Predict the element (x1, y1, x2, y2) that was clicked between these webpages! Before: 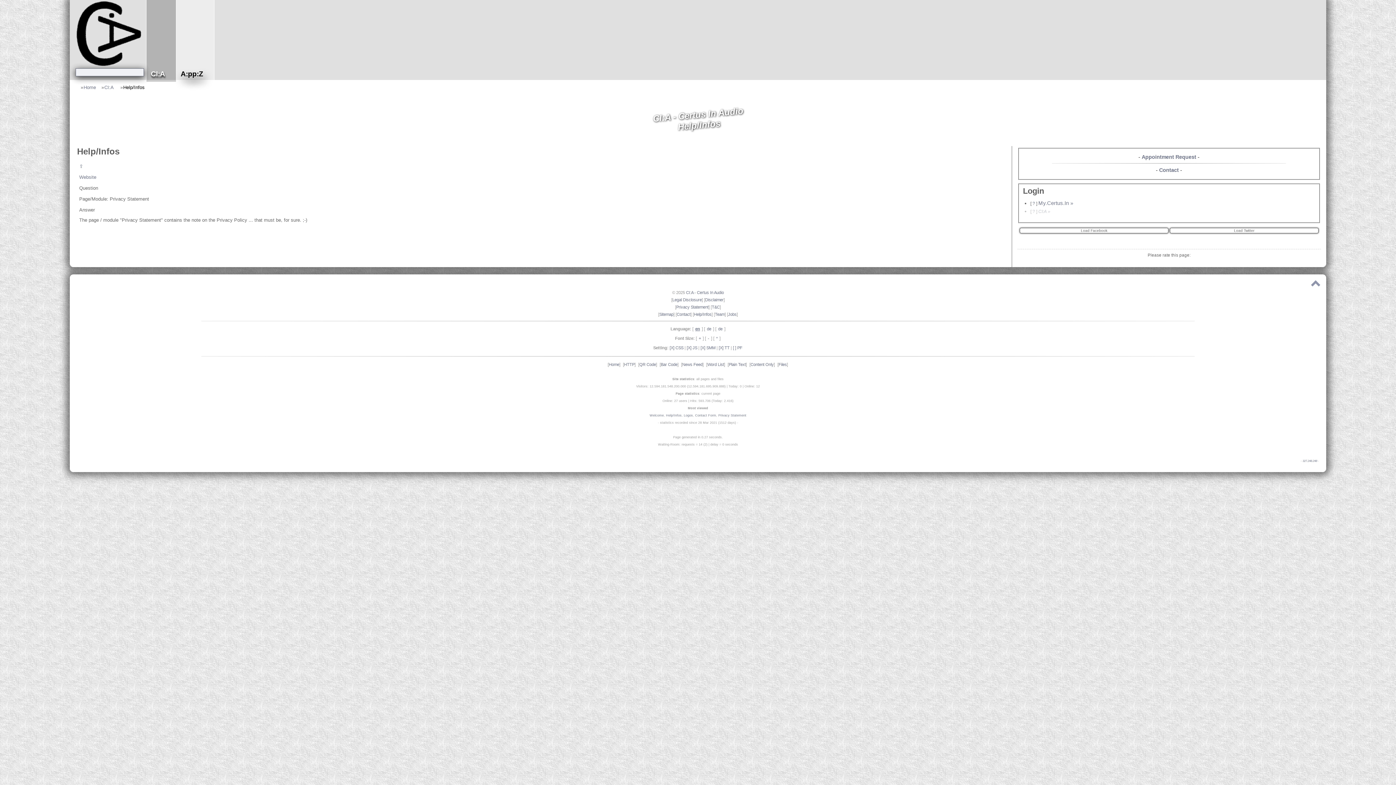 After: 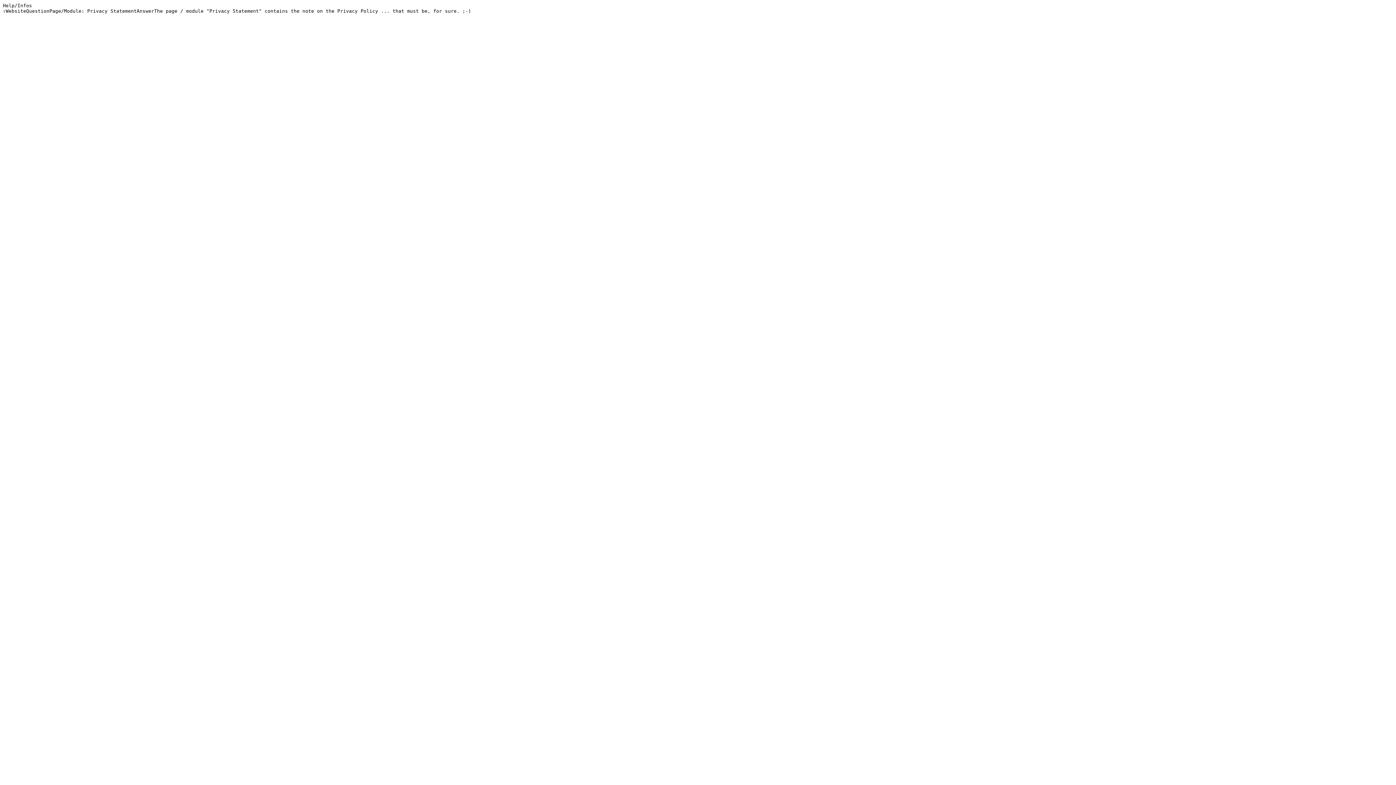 Action: label: Plain Text bbox: (728, 362, 746, 366)